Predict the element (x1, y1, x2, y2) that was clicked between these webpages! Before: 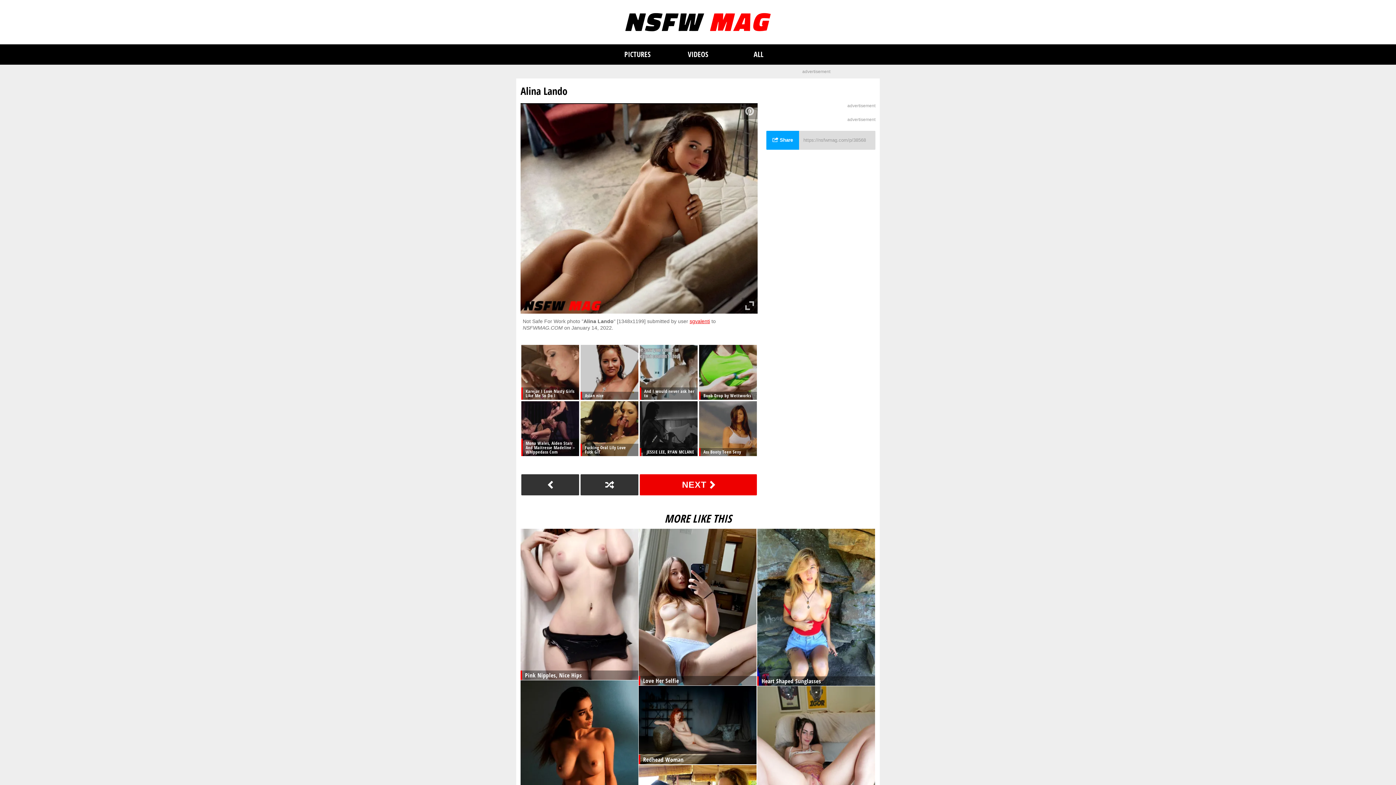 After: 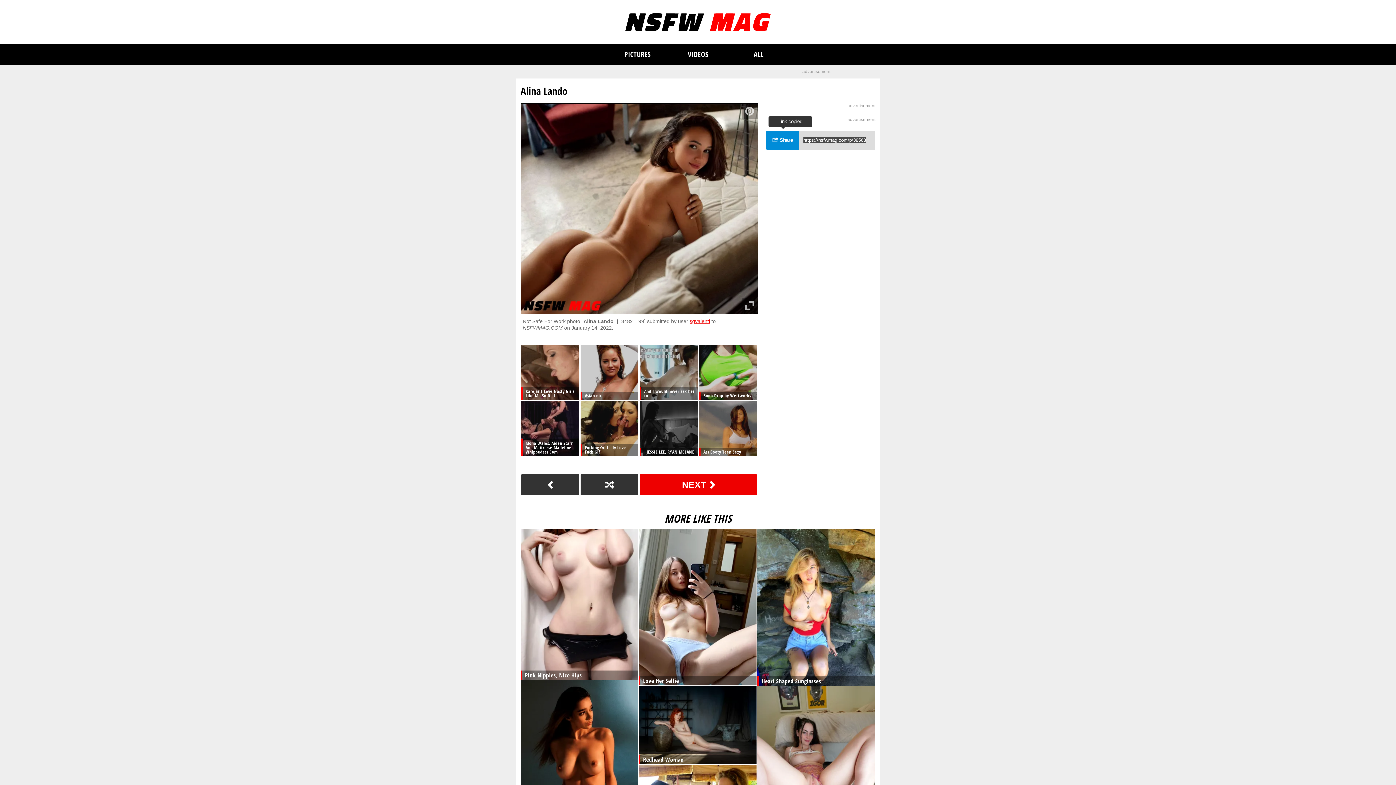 Action: label:  Share bbox: (766, 130, 799, 149)